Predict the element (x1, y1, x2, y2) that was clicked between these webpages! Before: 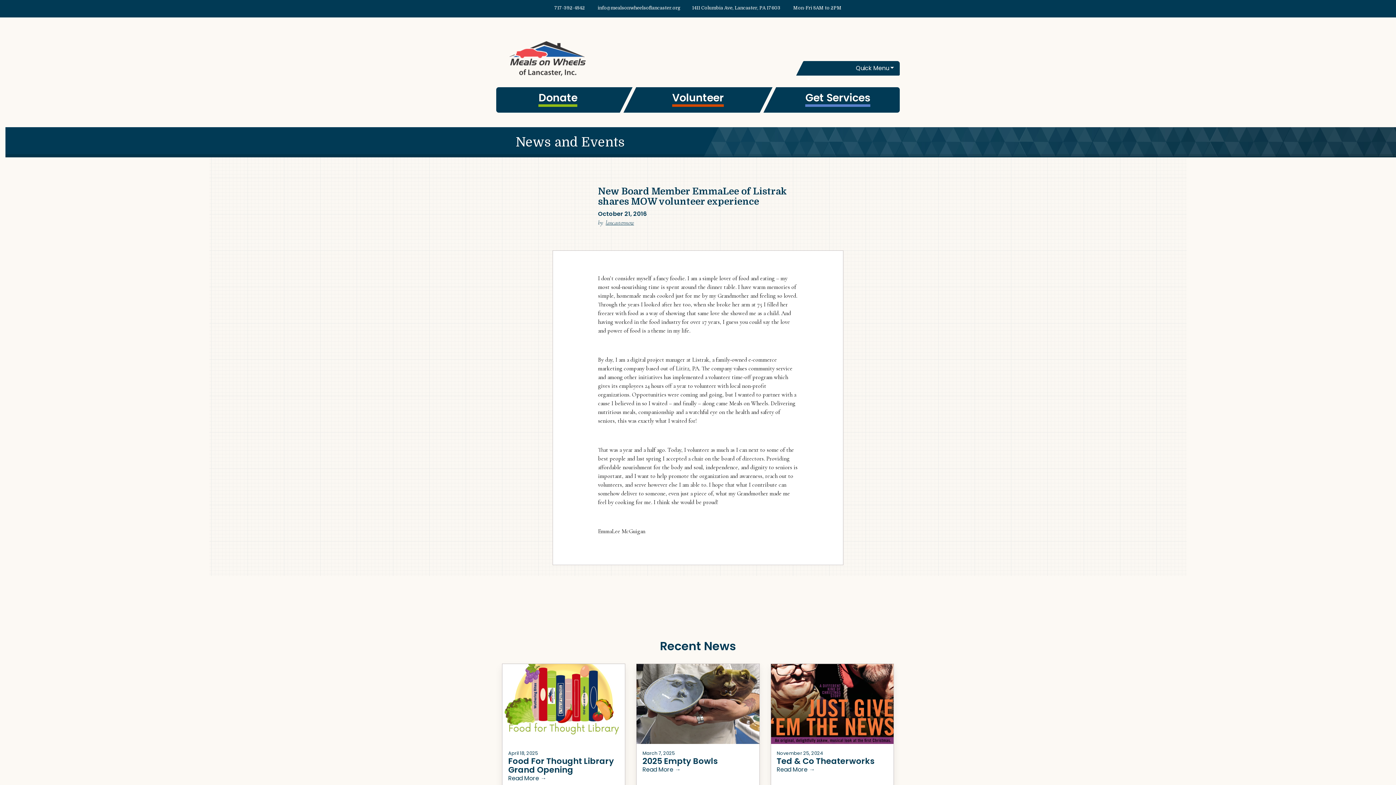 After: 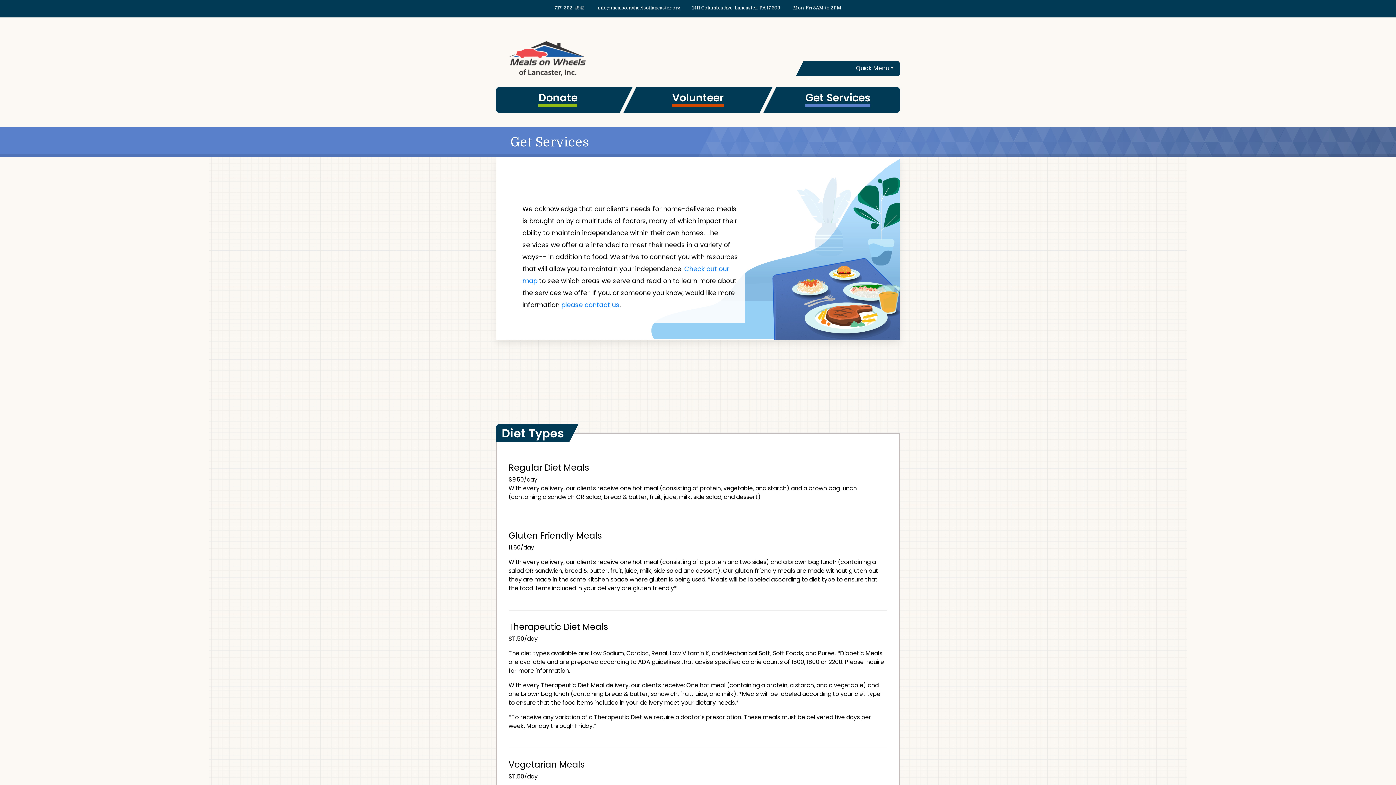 Action: label: Get Services bbox: (805, 87, 870, 112)